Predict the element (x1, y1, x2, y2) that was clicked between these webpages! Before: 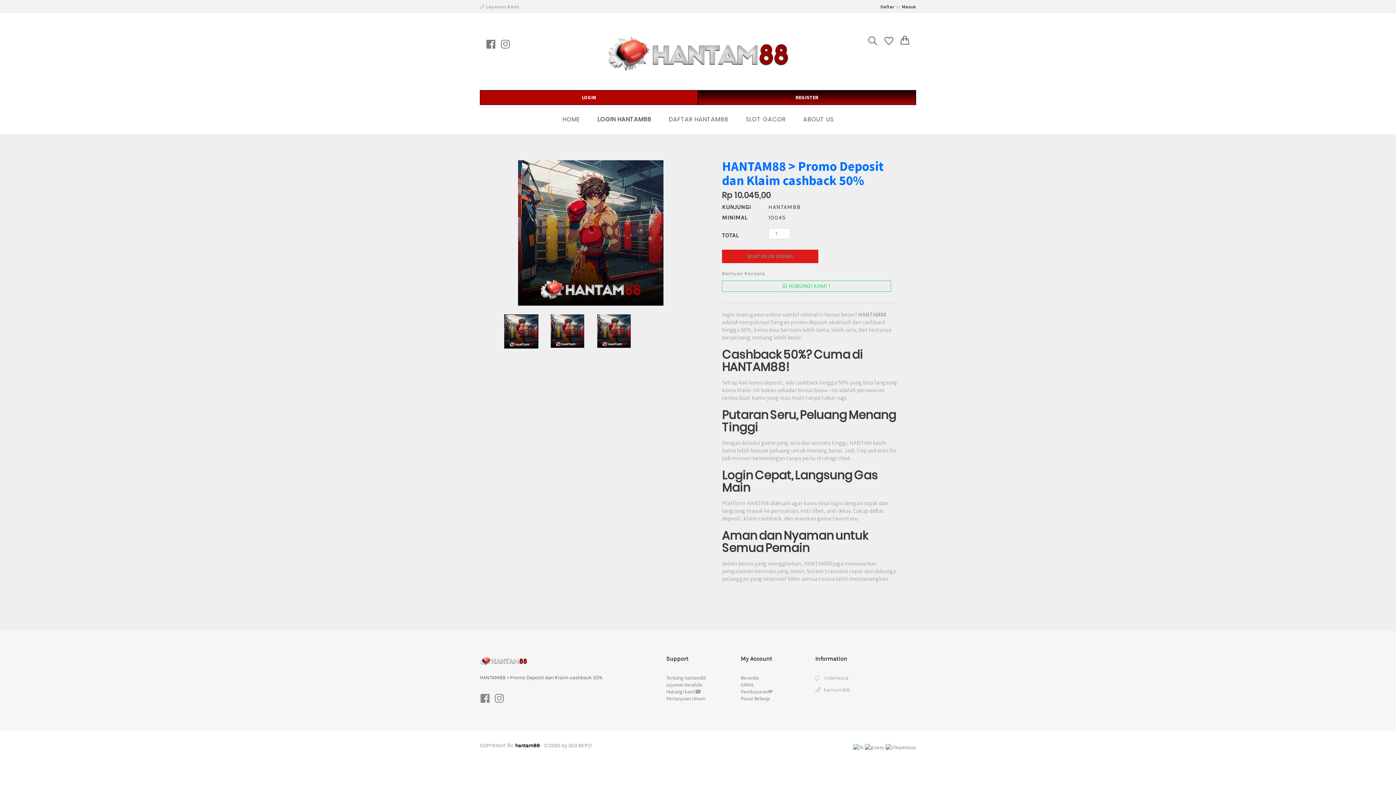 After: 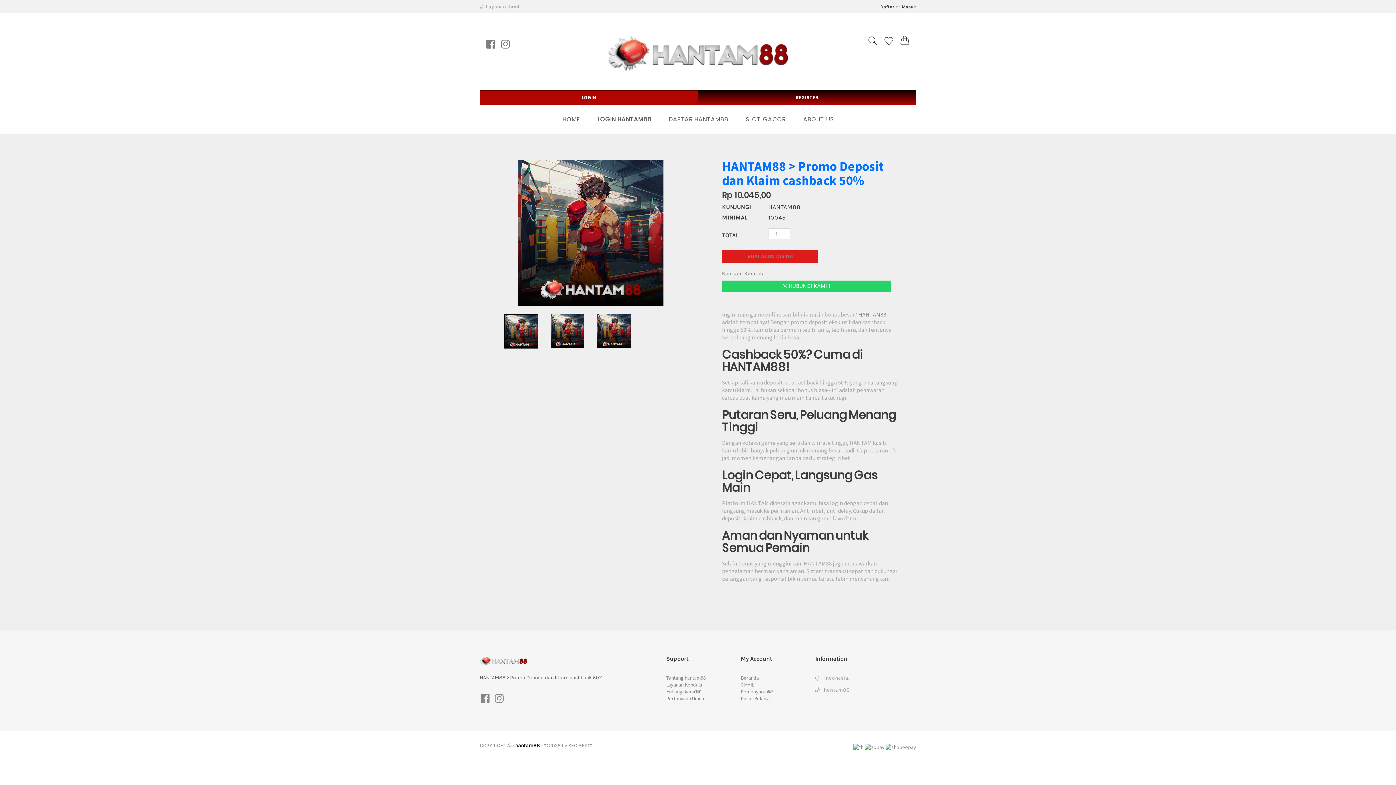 Action: bbox: (722, 280, 891, 291) label:  HUBUNGI KAMI !